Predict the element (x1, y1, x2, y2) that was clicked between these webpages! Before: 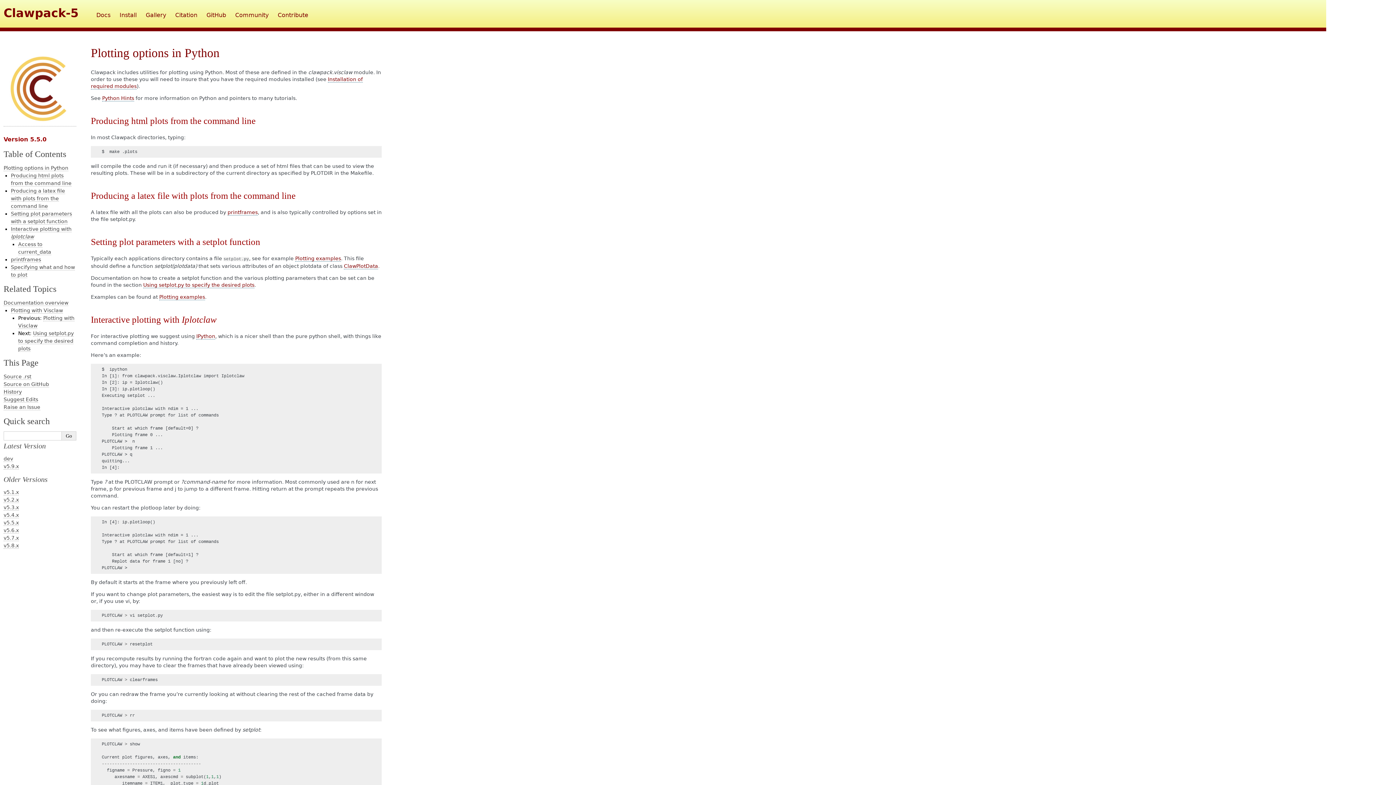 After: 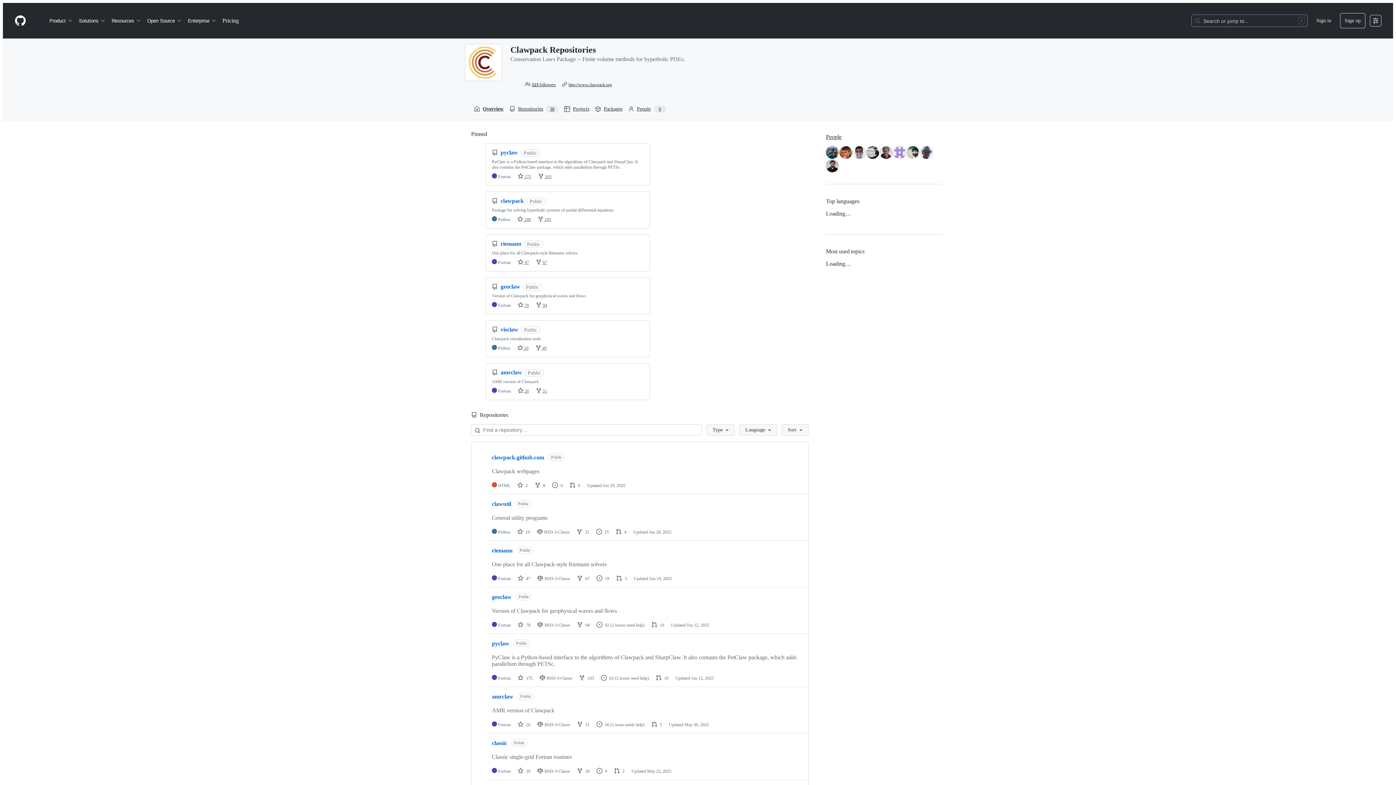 Action: bbox: (206, 11, 226, 19) label: GitHub